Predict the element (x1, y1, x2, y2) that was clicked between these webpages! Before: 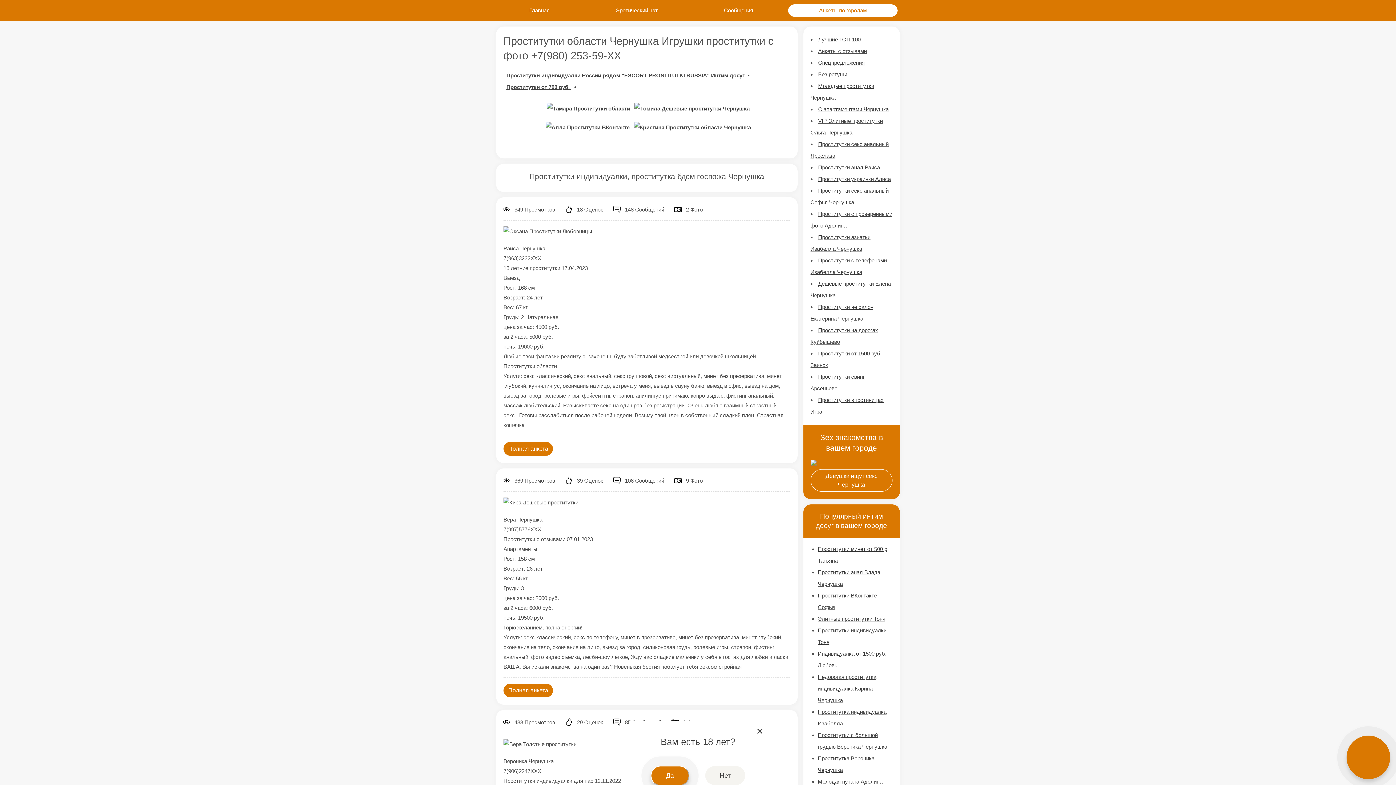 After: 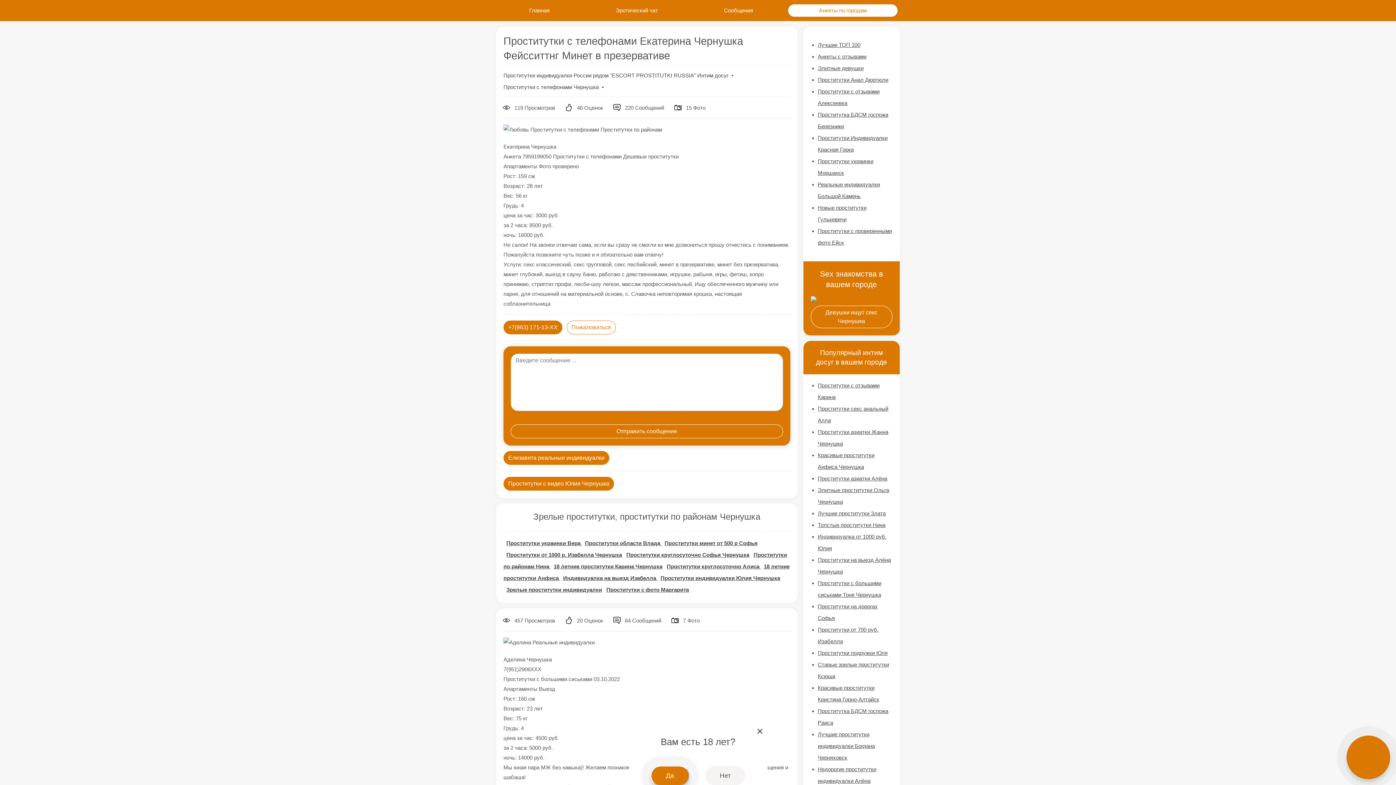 Action: bbox: (818, 71, 847, 77) label: Без ретуши